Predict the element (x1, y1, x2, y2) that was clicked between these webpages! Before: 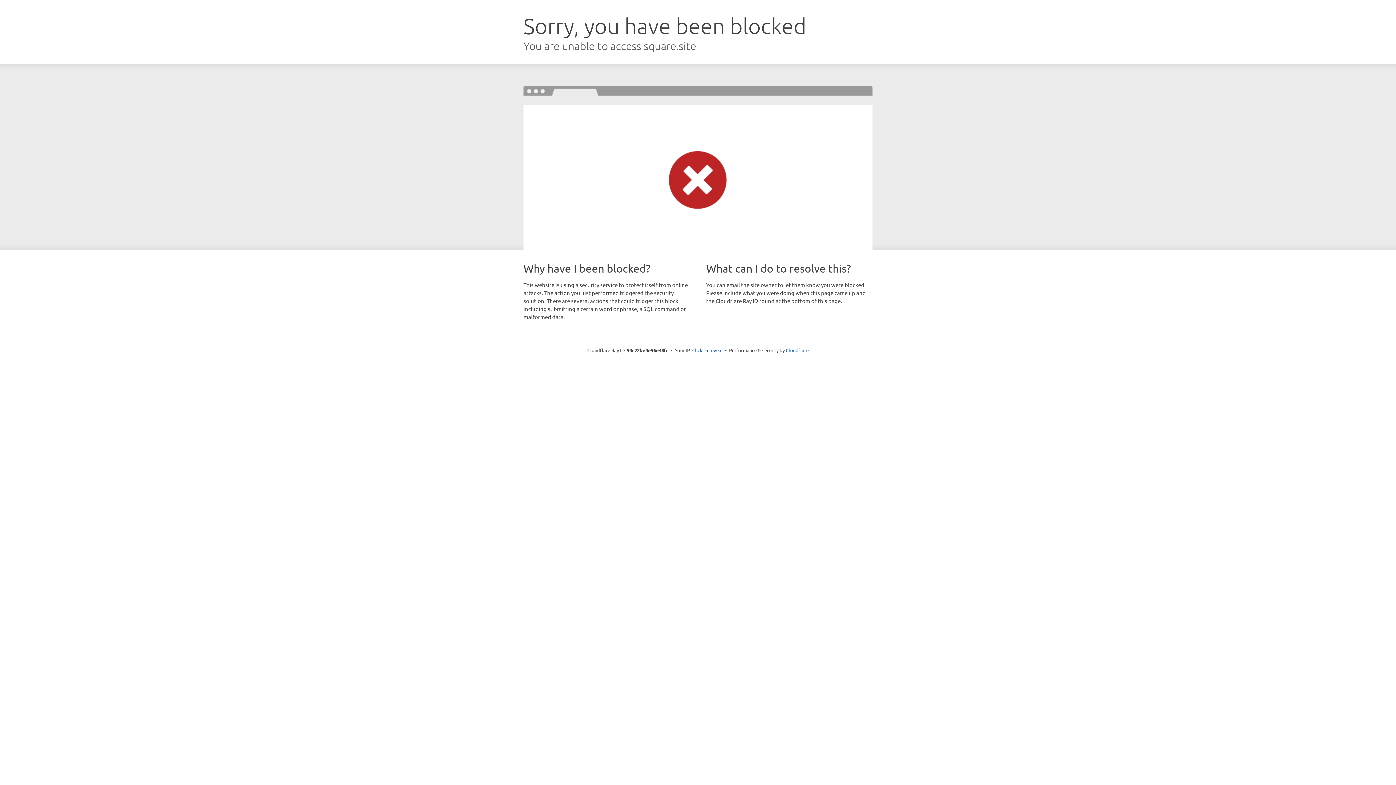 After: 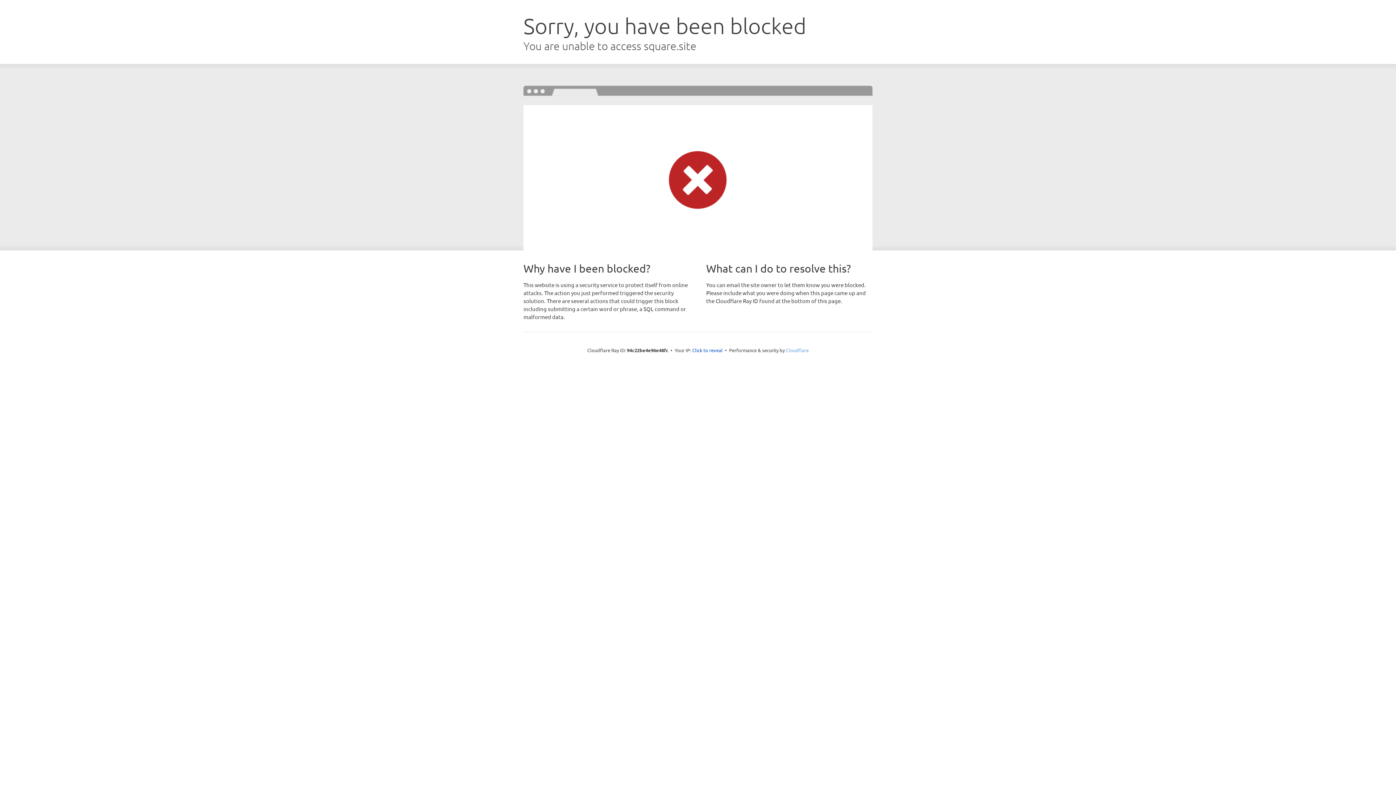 Action: label: Cloudflare bbox: (786, 347, 808, 353)